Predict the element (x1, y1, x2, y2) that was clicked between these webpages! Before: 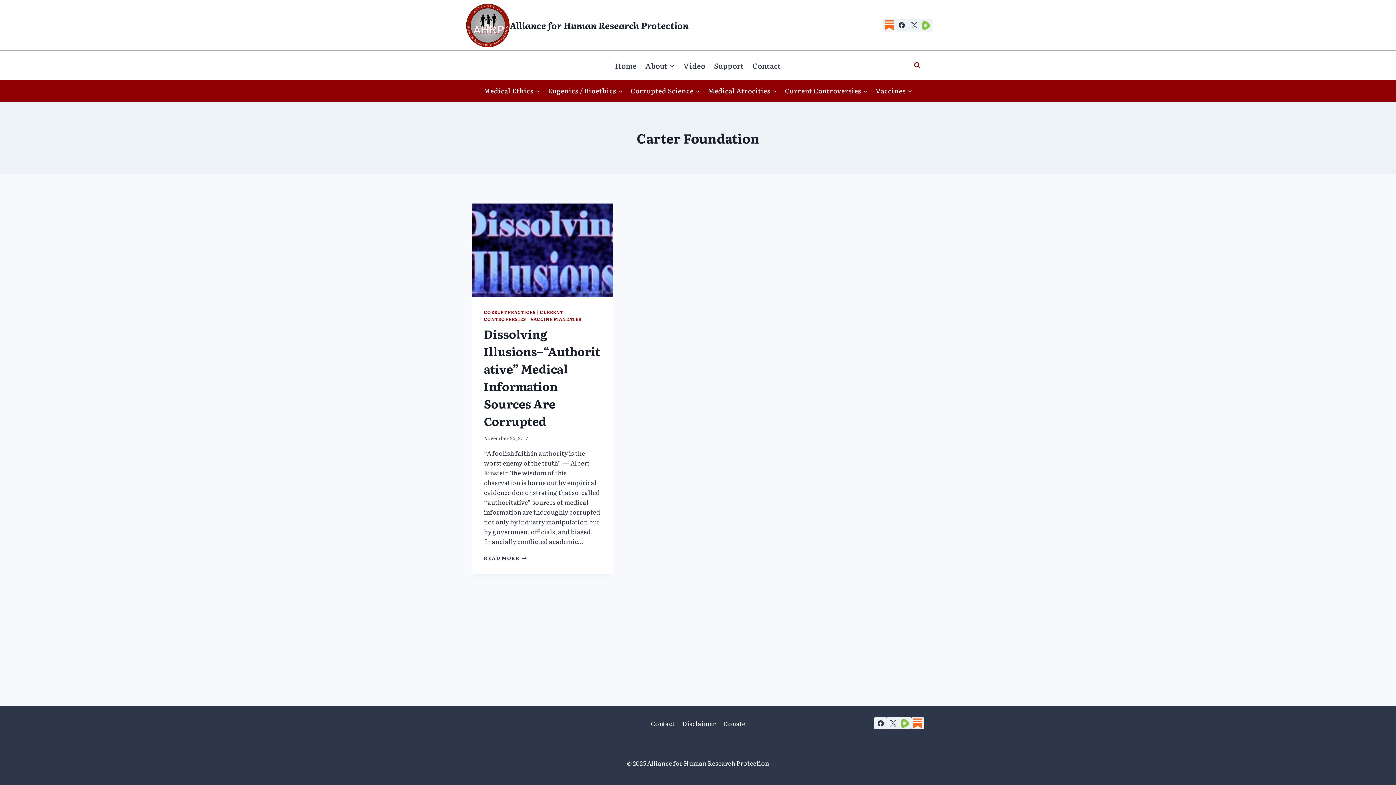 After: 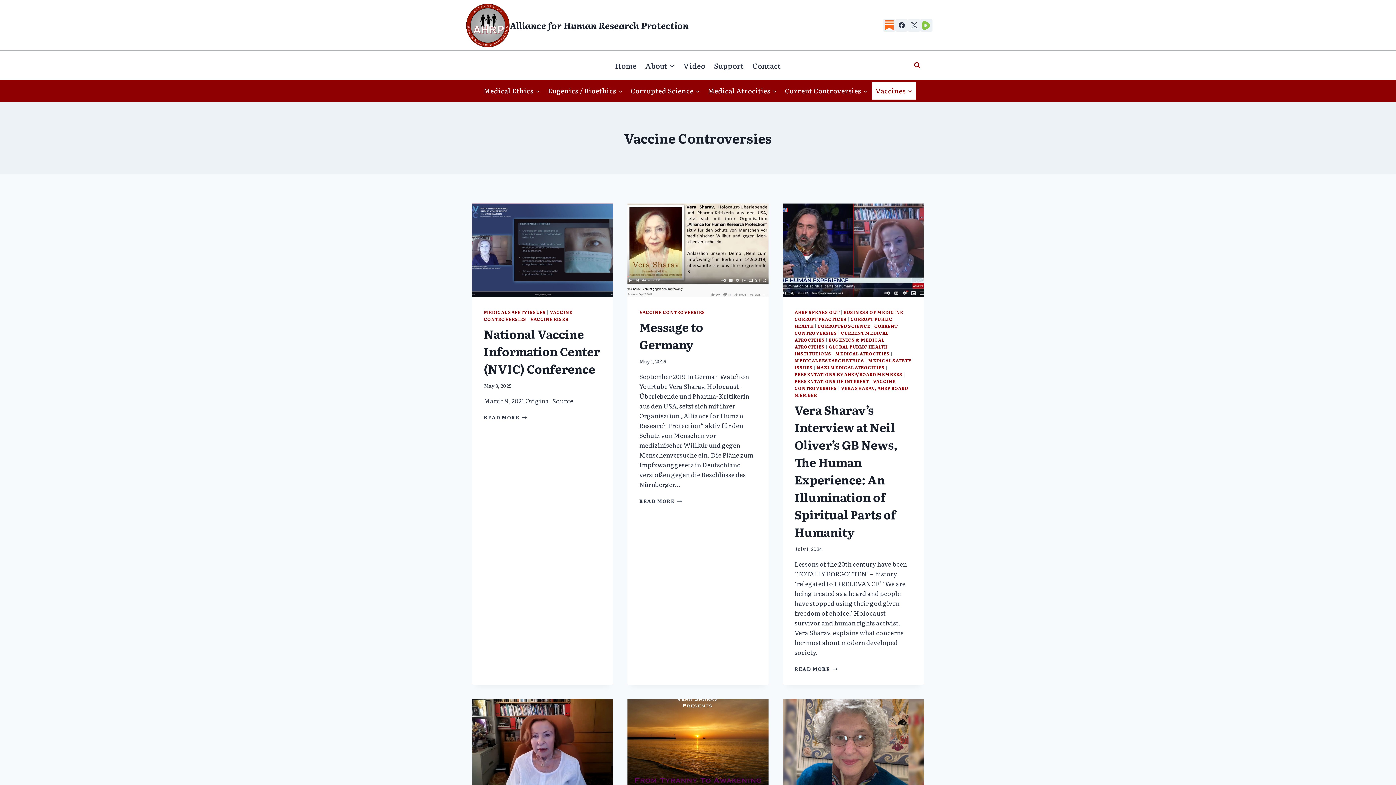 Action: bbox: (871, 81, 916, 99) label: Vaccines